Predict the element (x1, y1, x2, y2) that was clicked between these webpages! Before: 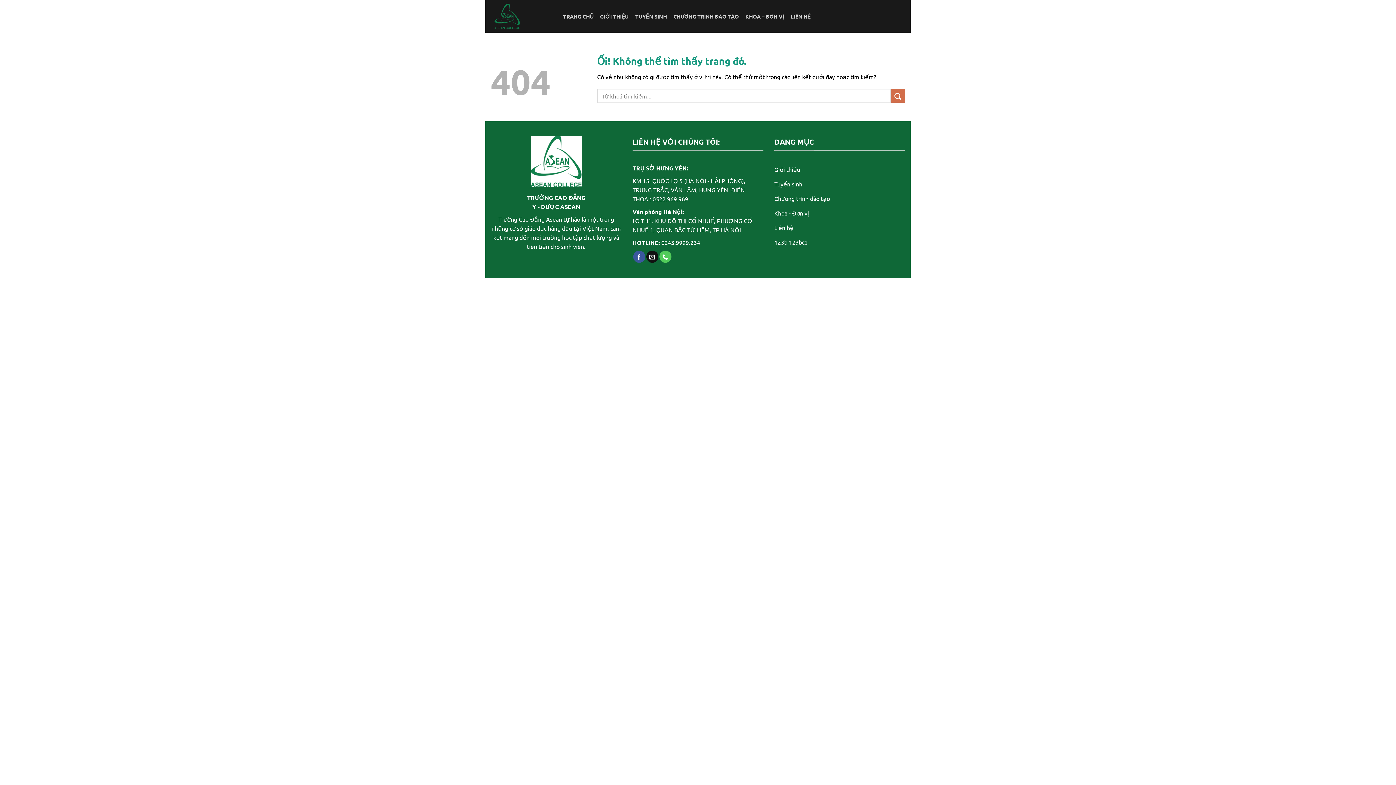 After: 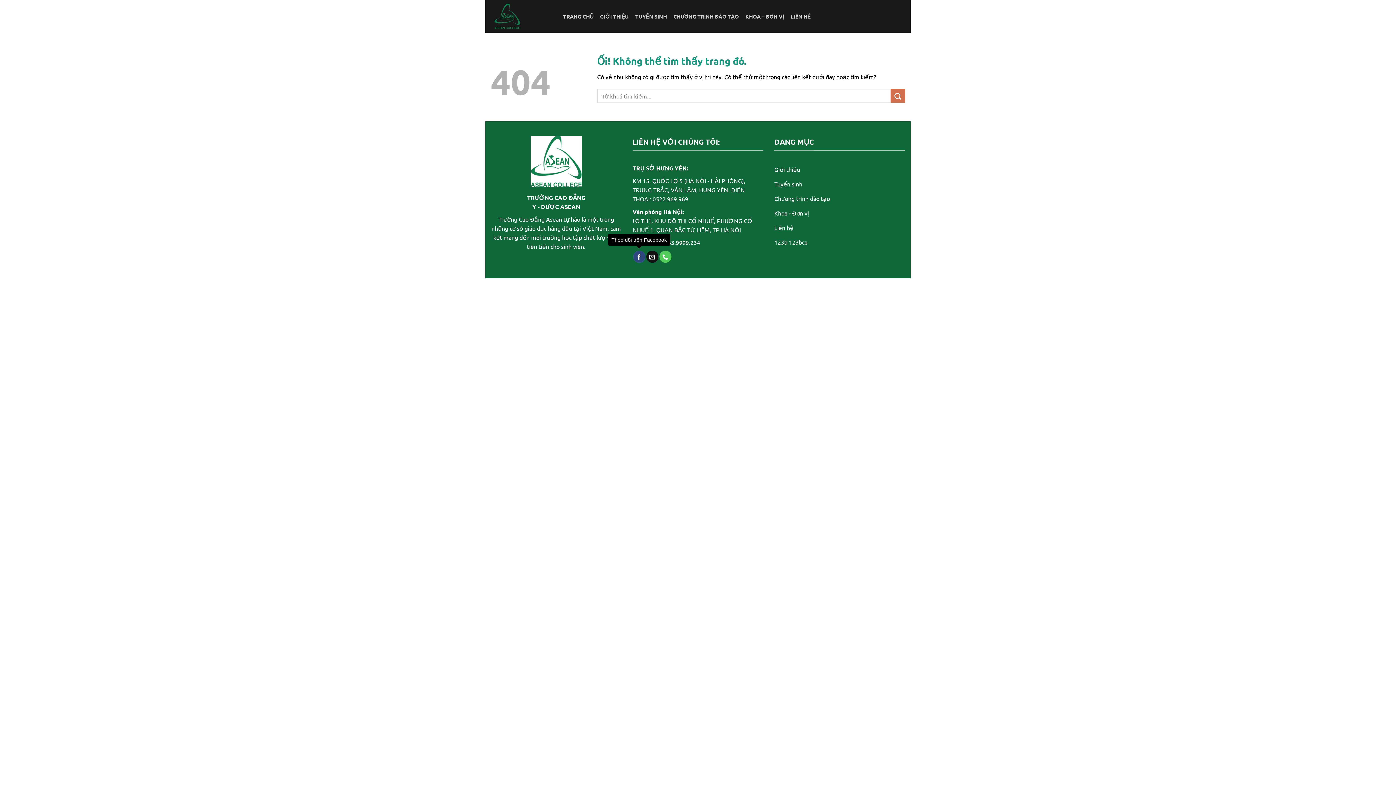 Action: bbox: (633, 250, 645, 262) label: Theo dõi trên Facebook